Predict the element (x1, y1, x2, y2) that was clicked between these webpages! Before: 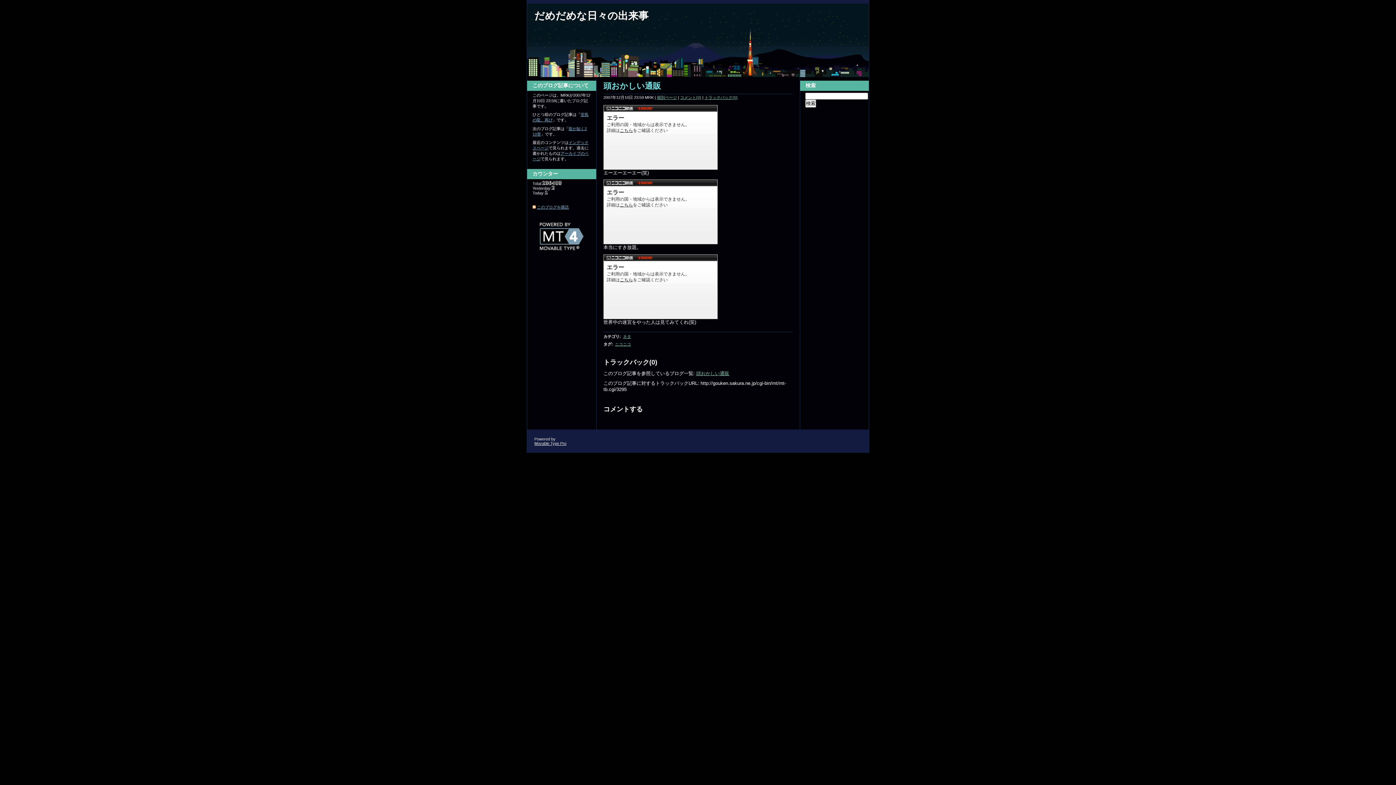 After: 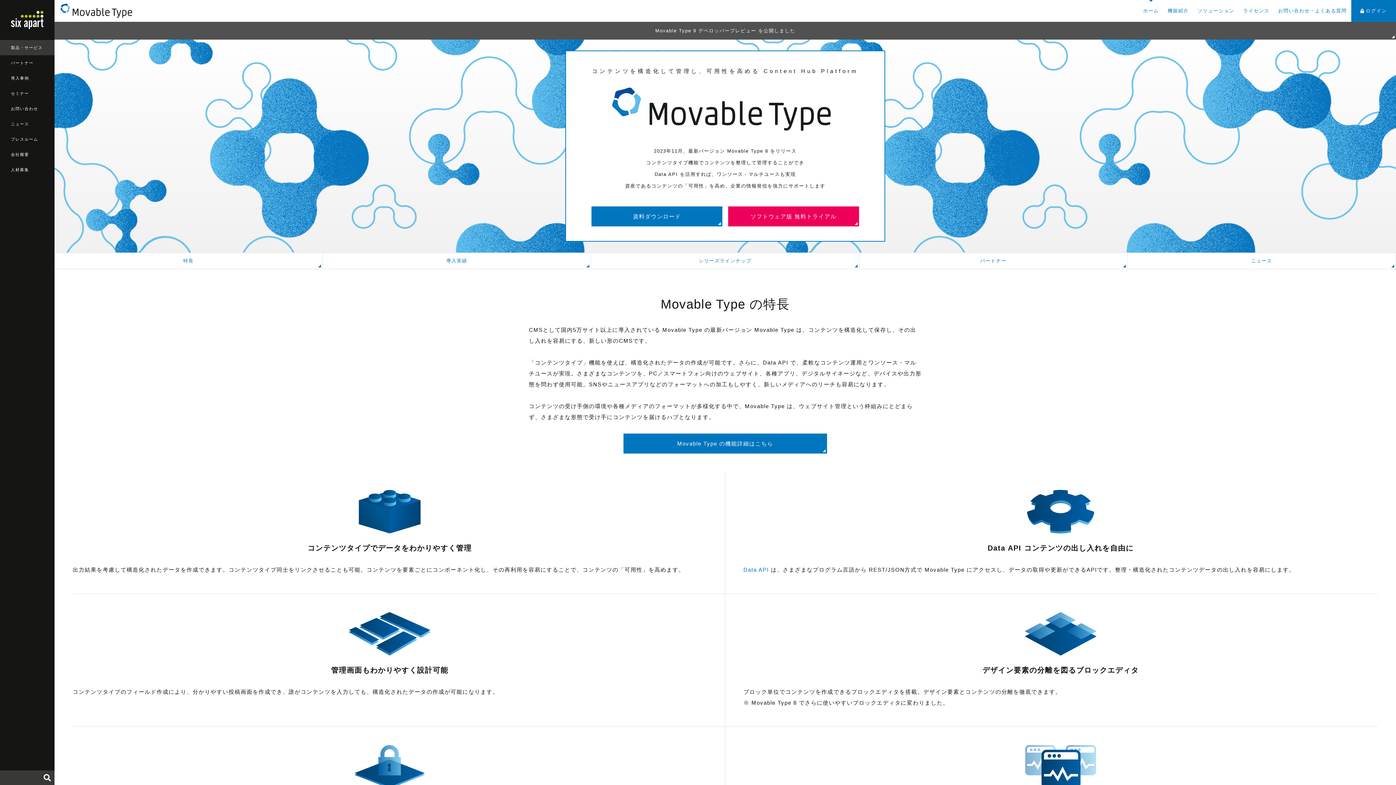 Action: bbox: (530, 222, 592, 250)